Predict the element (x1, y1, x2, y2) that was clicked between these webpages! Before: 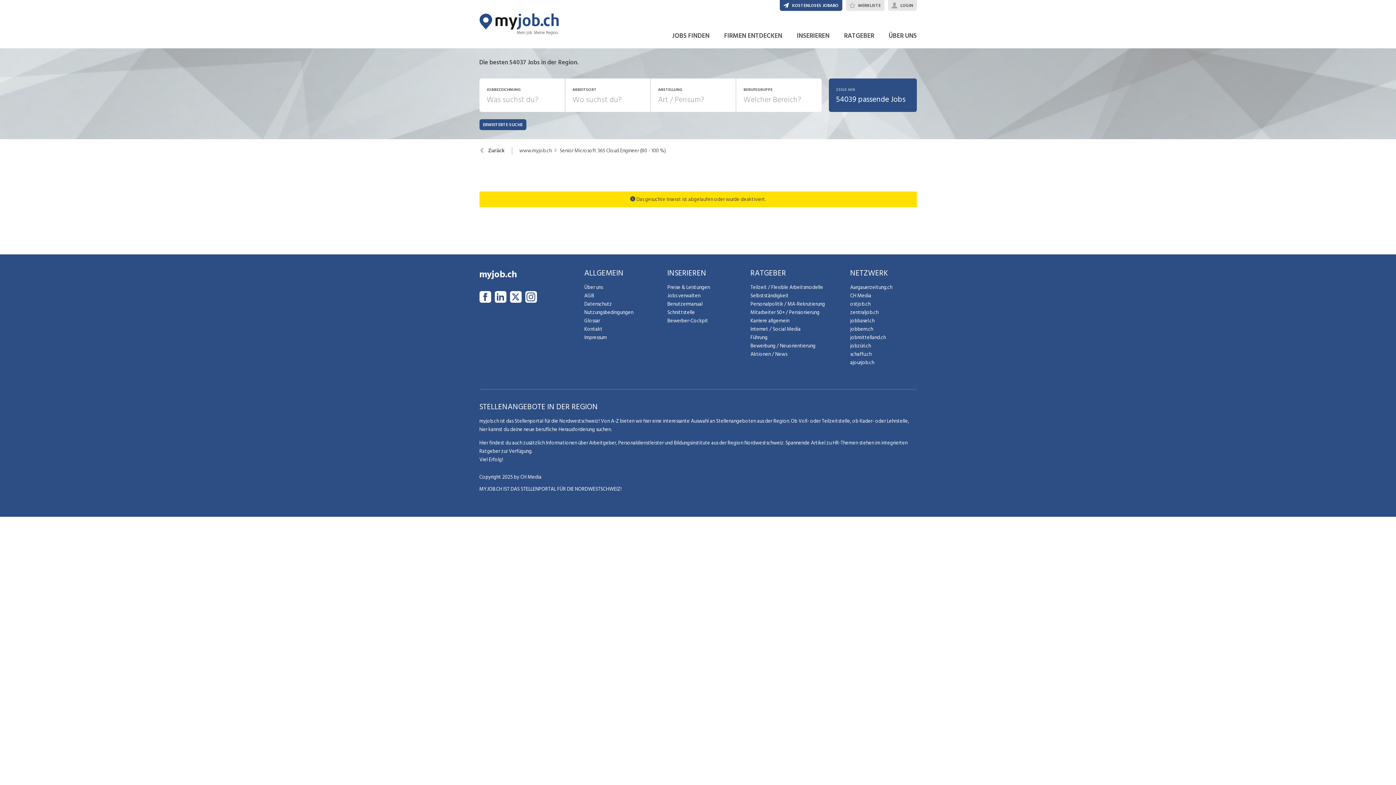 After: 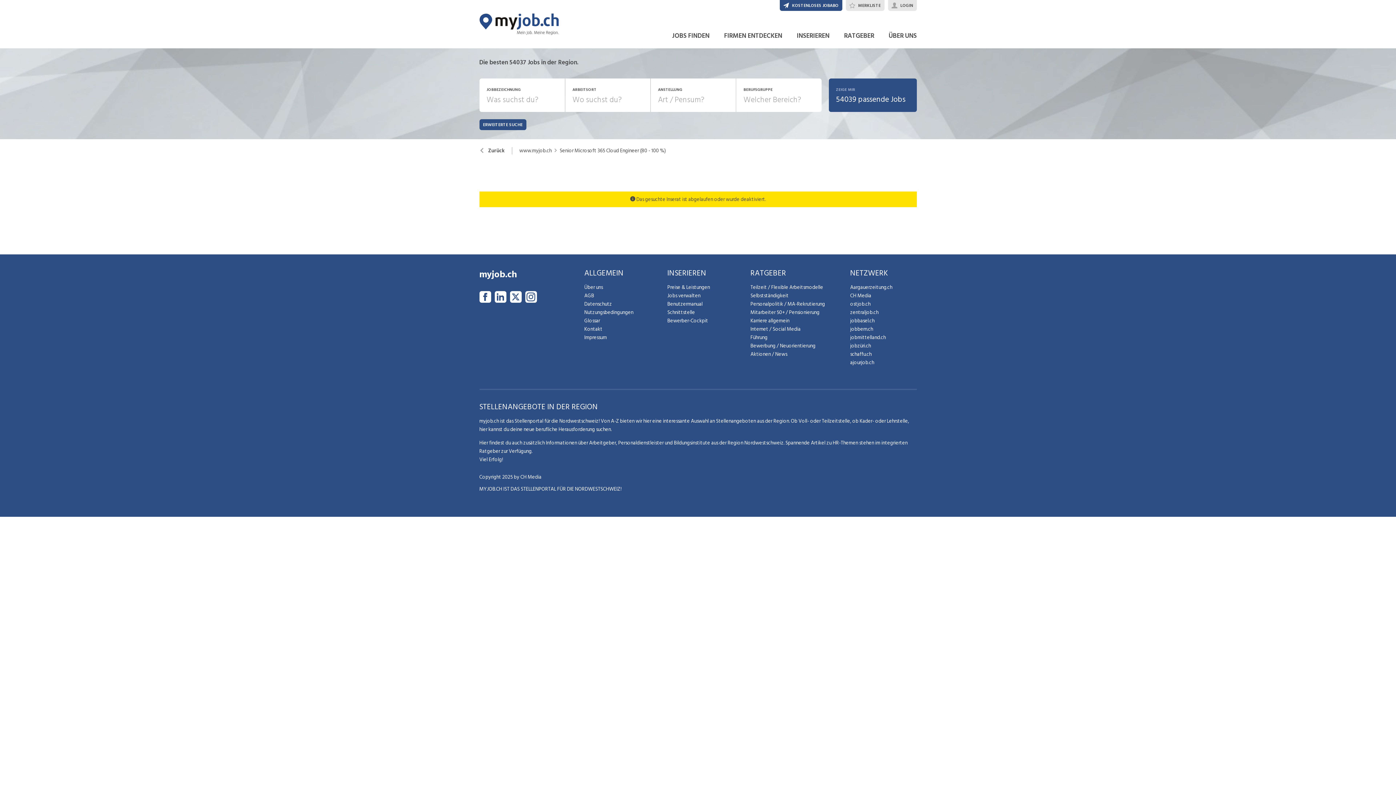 Action: bbox: (510, 291, 521, 302)